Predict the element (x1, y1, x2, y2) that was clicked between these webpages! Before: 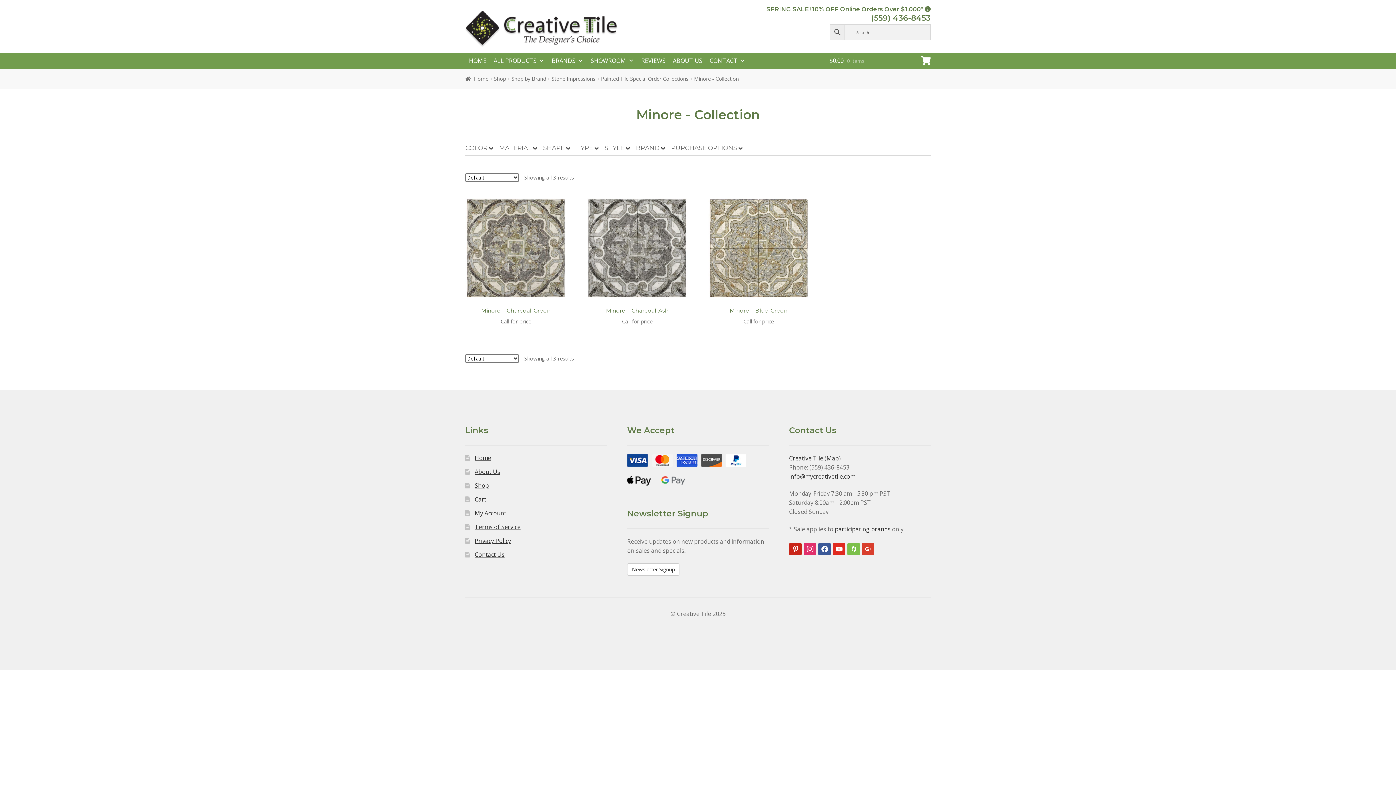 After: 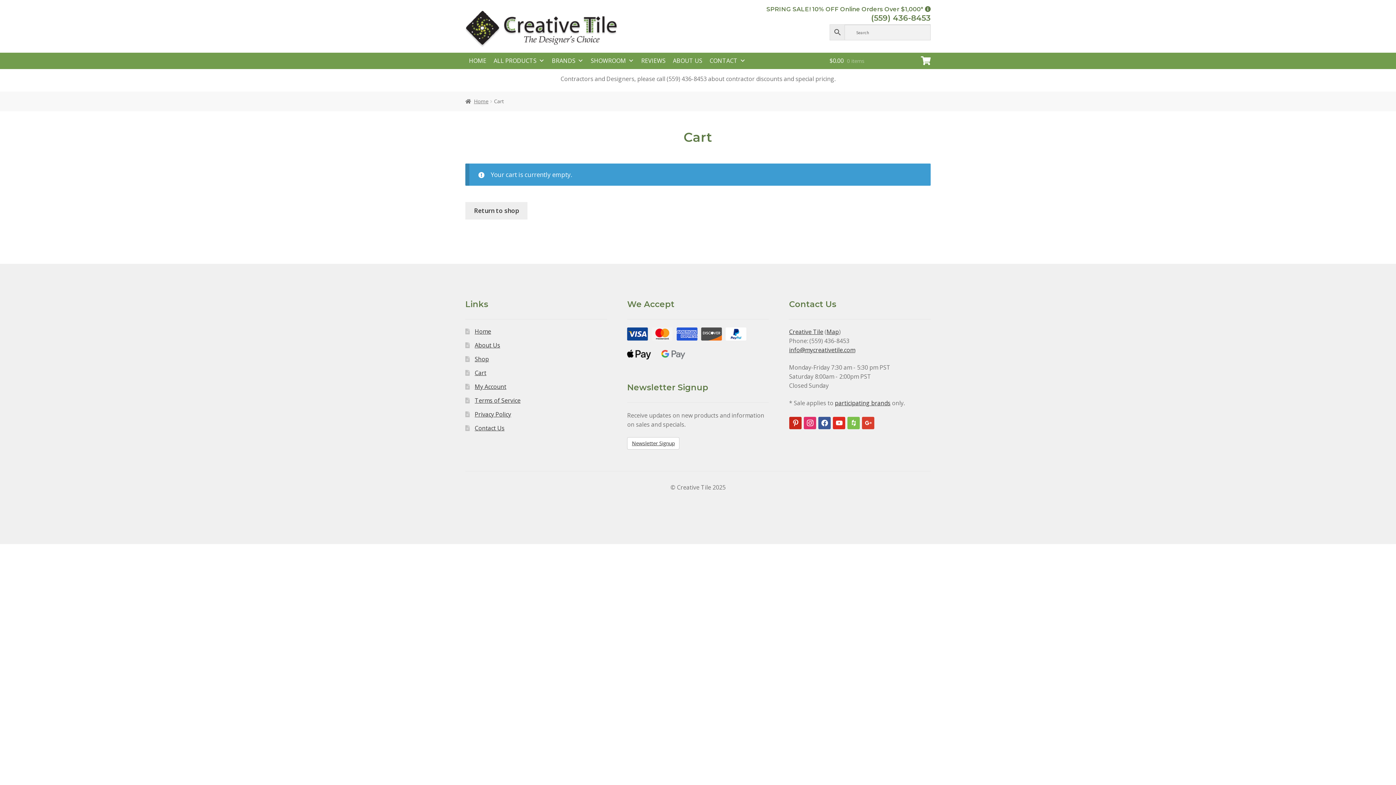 Action: bbox: (829, 52, 930, 69) label: $0.00 0 items